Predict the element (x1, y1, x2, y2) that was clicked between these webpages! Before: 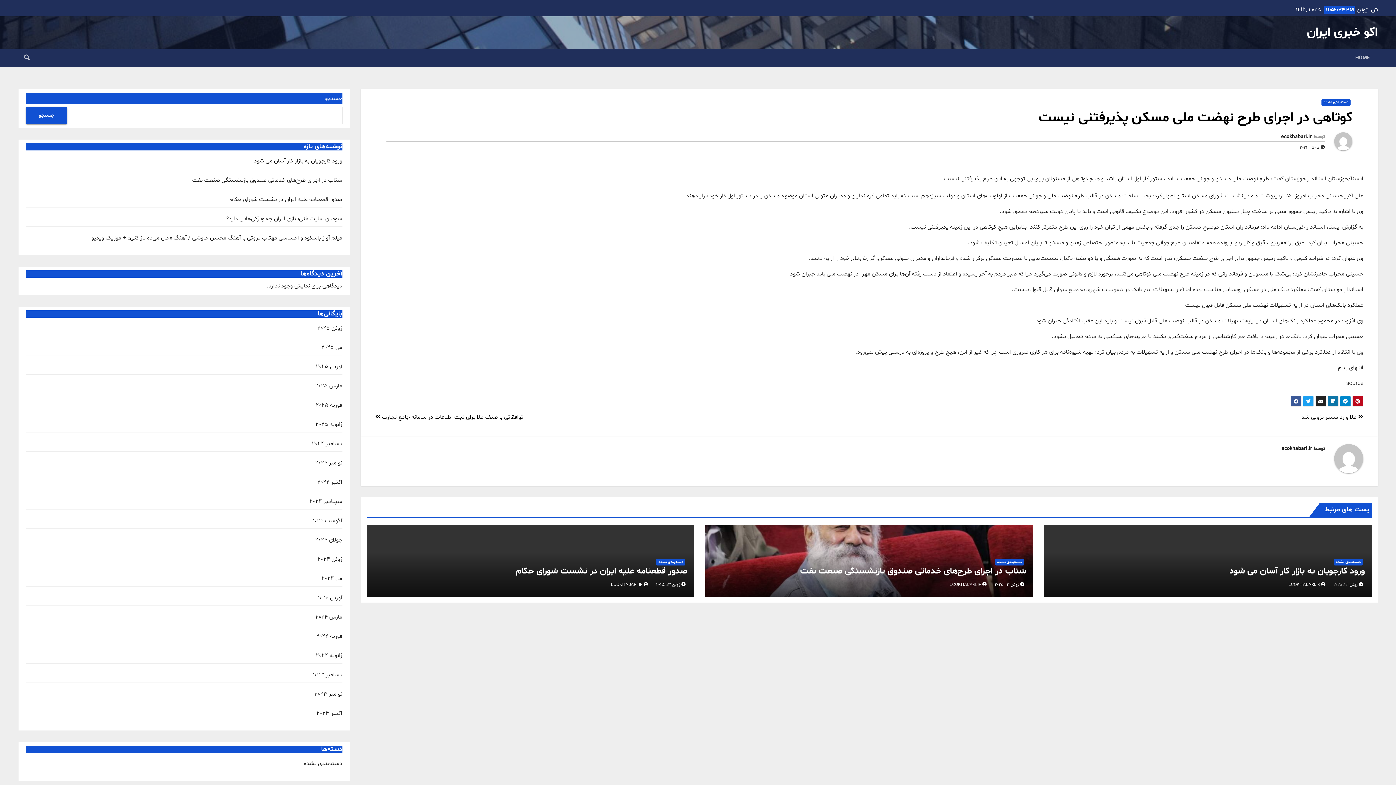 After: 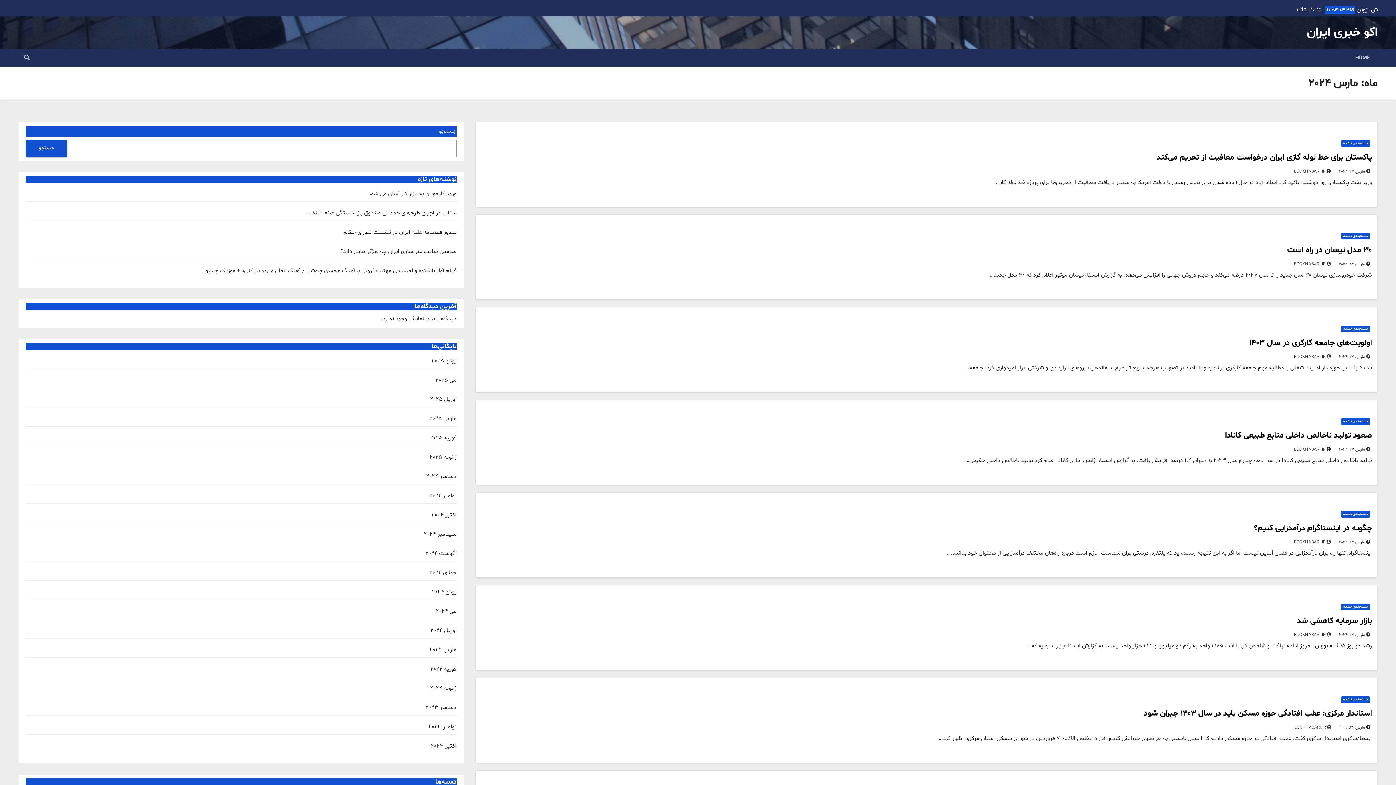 Action: bbox: (315, 613, 342, 621) label: مارس 2024